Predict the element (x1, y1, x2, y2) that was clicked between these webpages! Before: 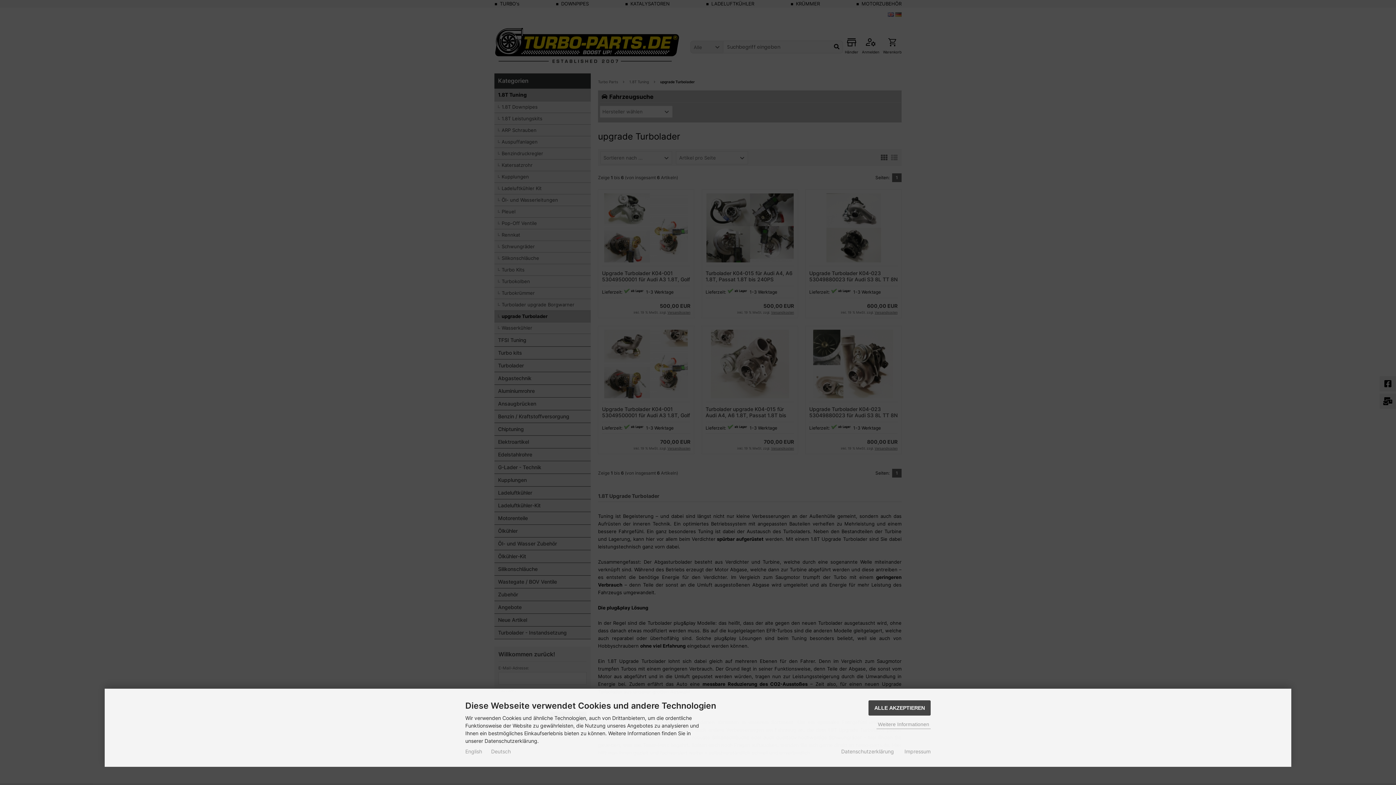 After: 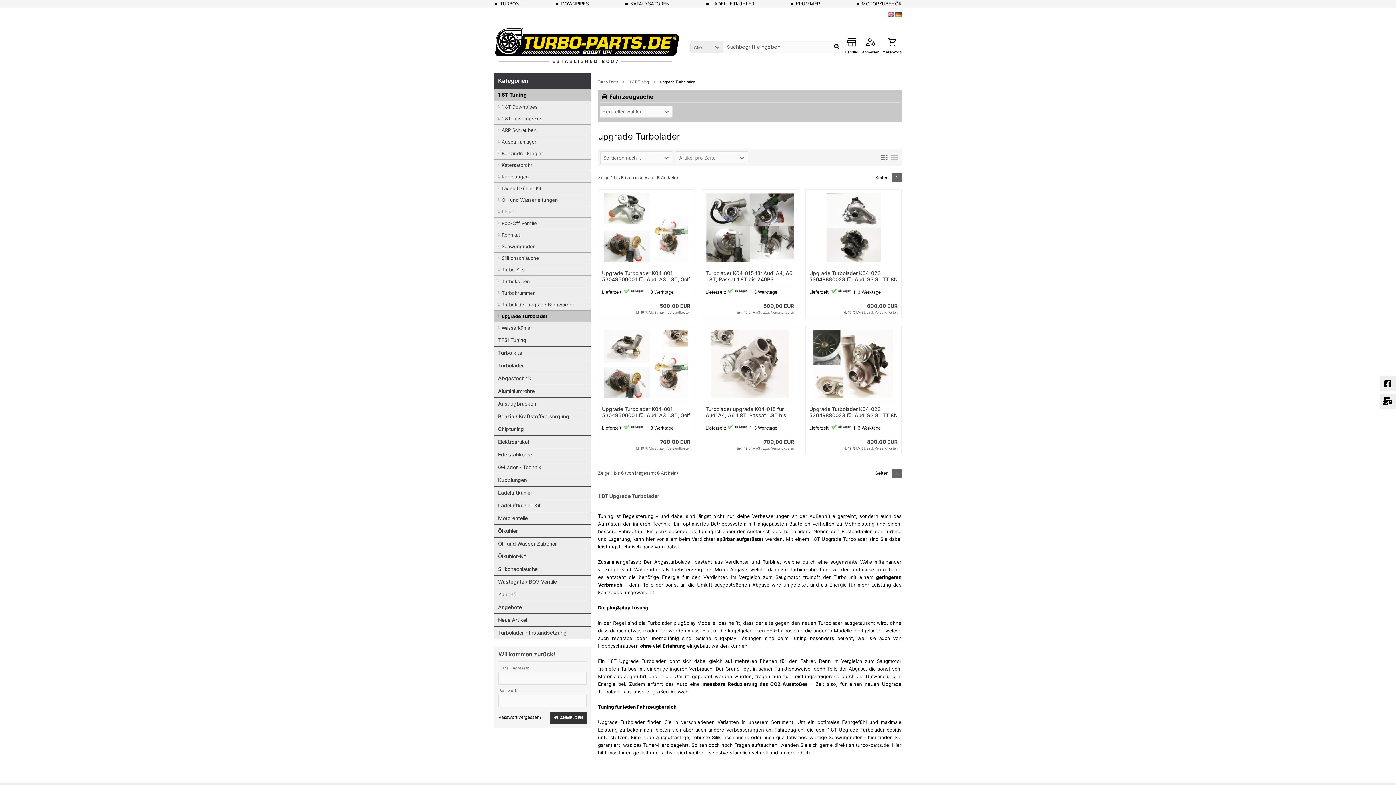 Action: bbox: (868, 700, 930, 716) label: ALLE AKZEPTIEREN